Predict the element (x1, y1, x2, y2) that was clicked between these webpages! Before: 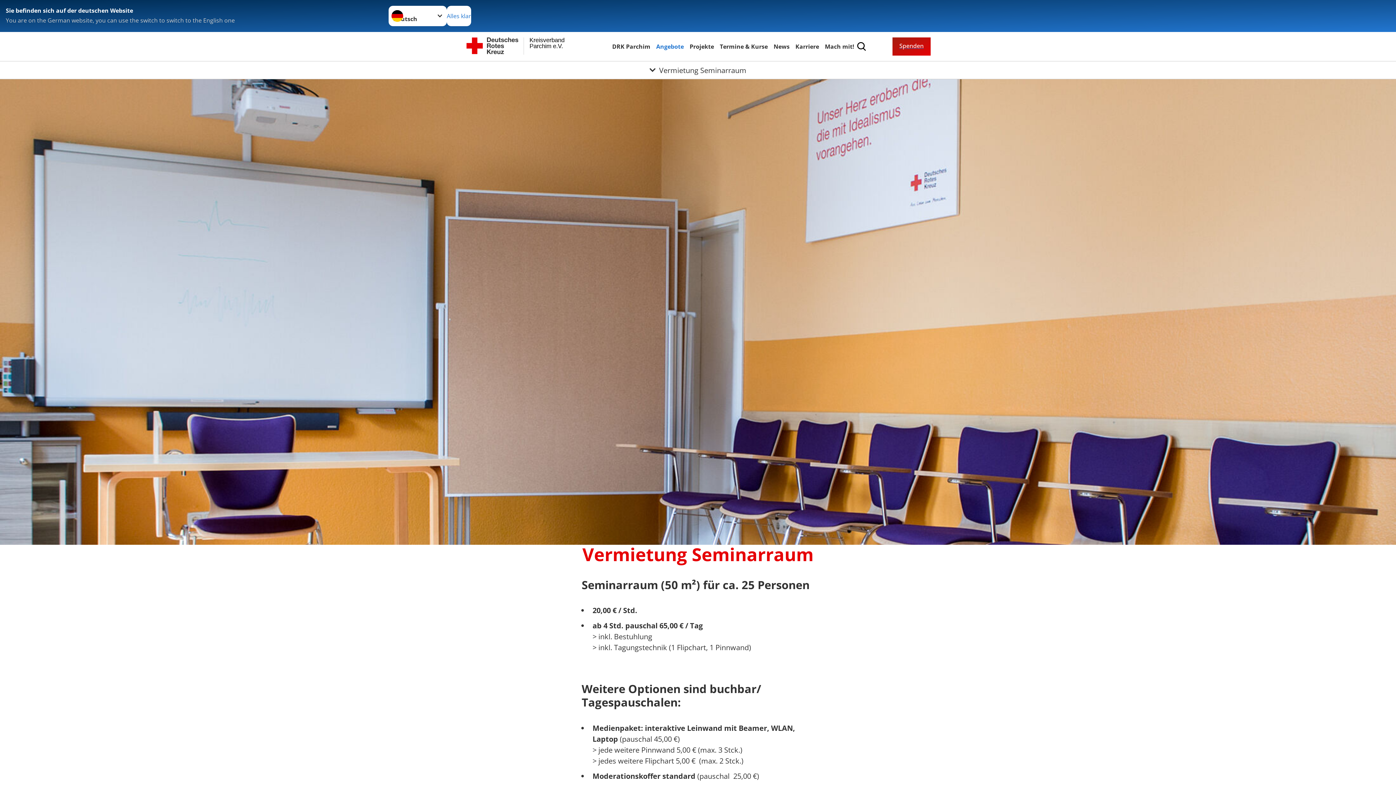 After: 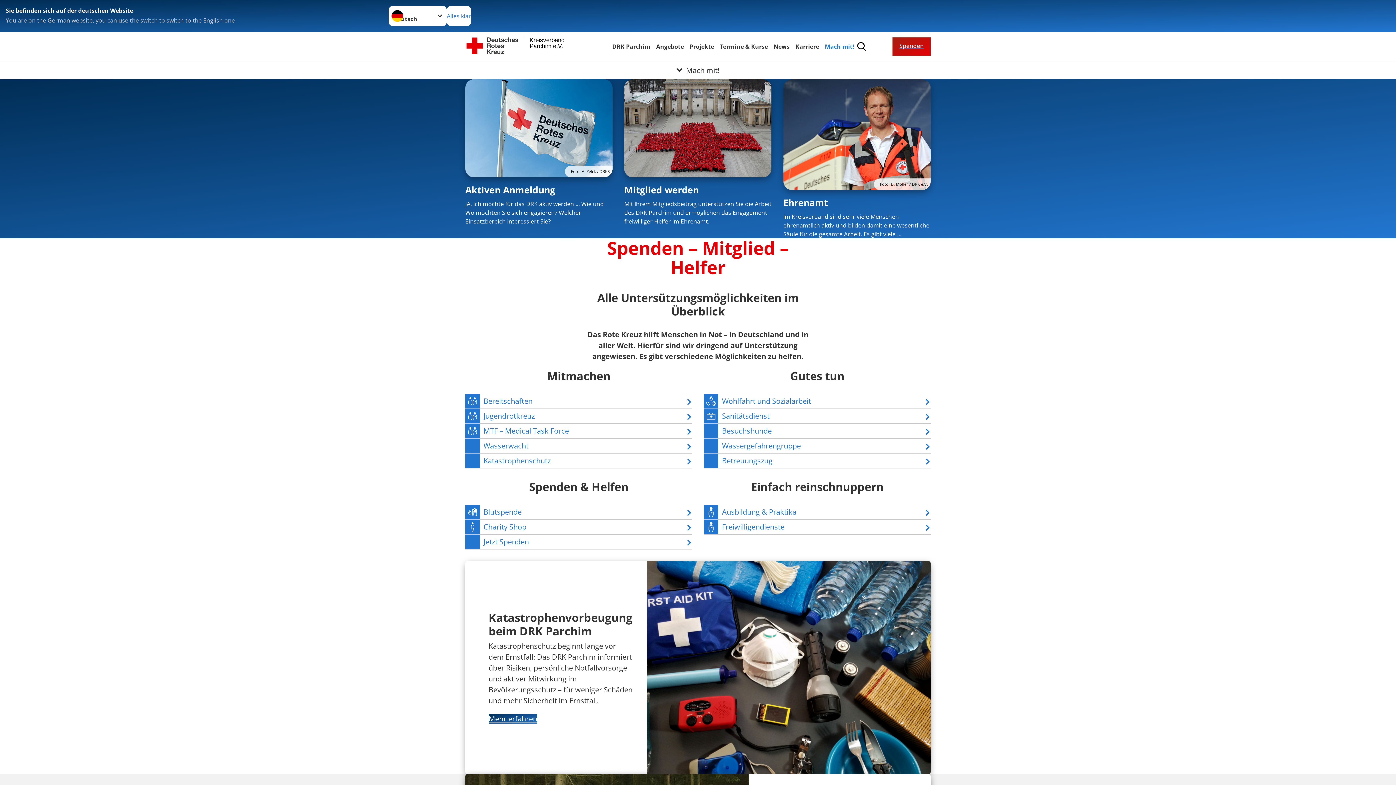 Action: bbox: (823, 41, 856, 51) label: Mach mit!